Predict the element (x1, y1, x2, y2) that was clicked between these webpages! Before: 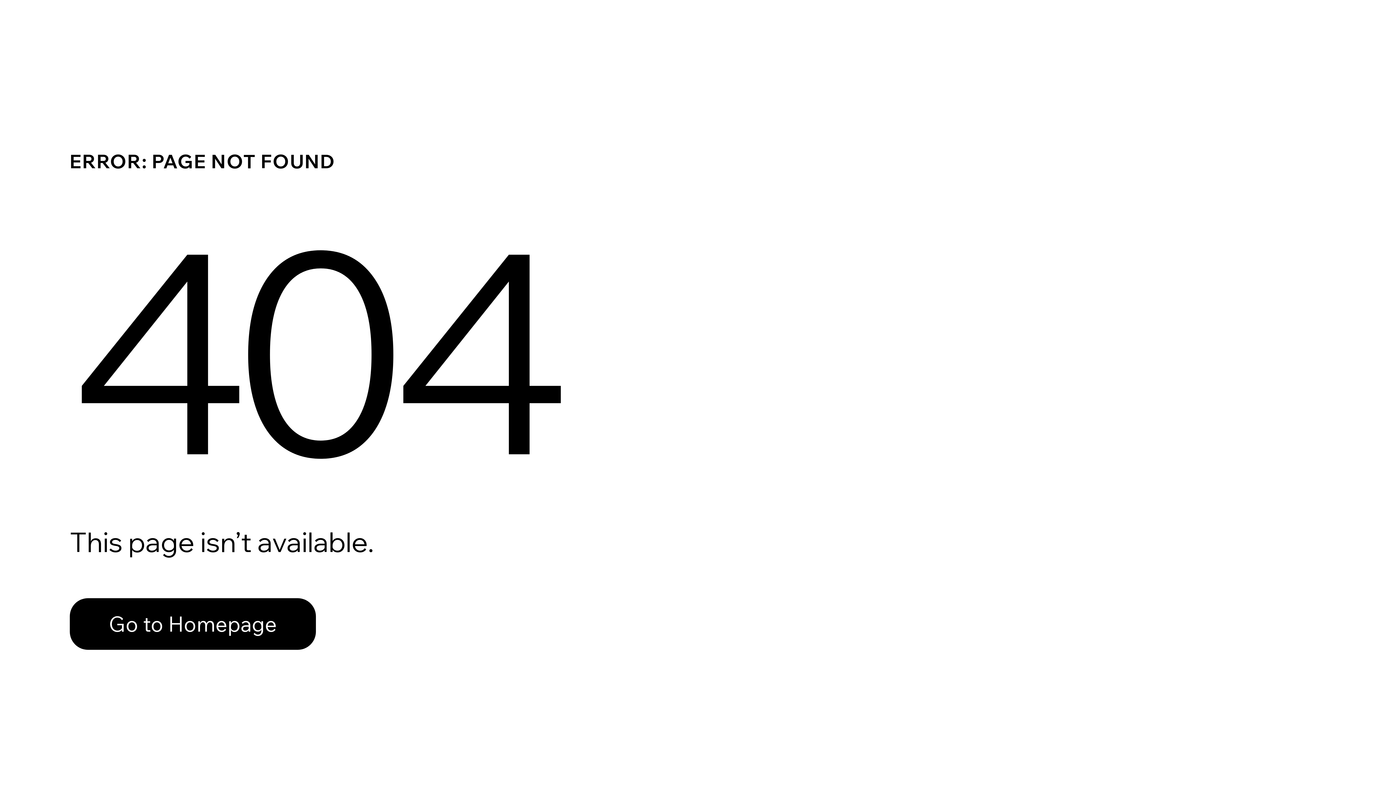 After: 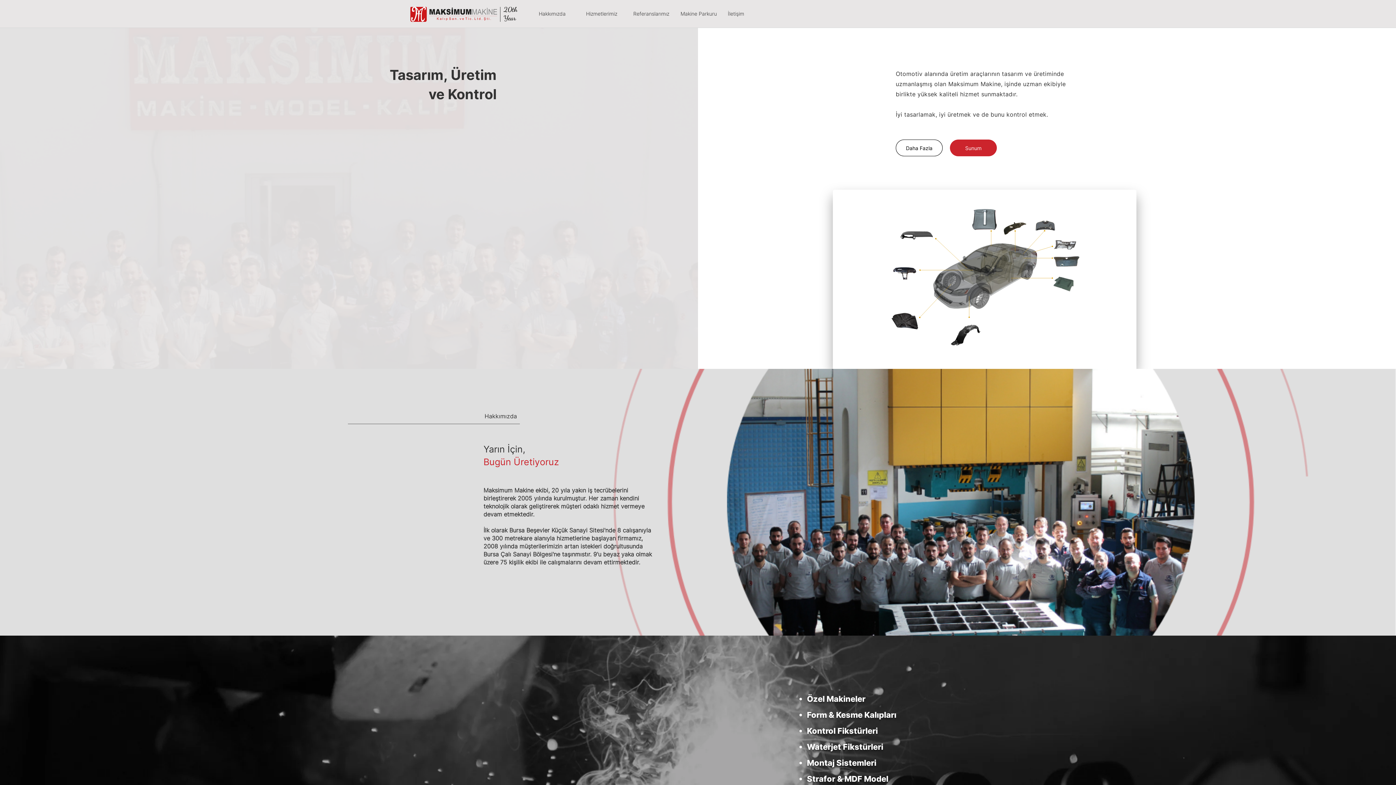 Action: label: Go to Homepage bbox: (69, 598, 316, 650)